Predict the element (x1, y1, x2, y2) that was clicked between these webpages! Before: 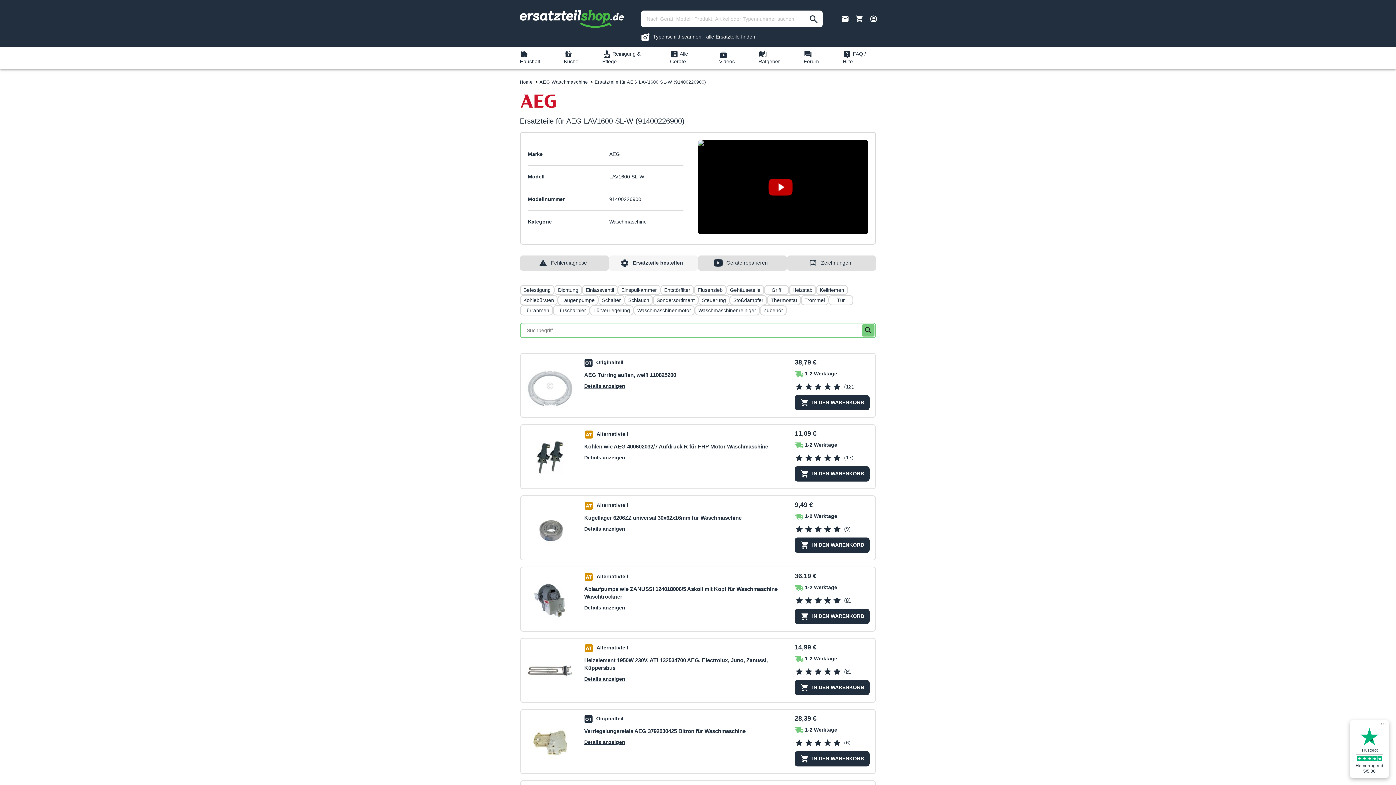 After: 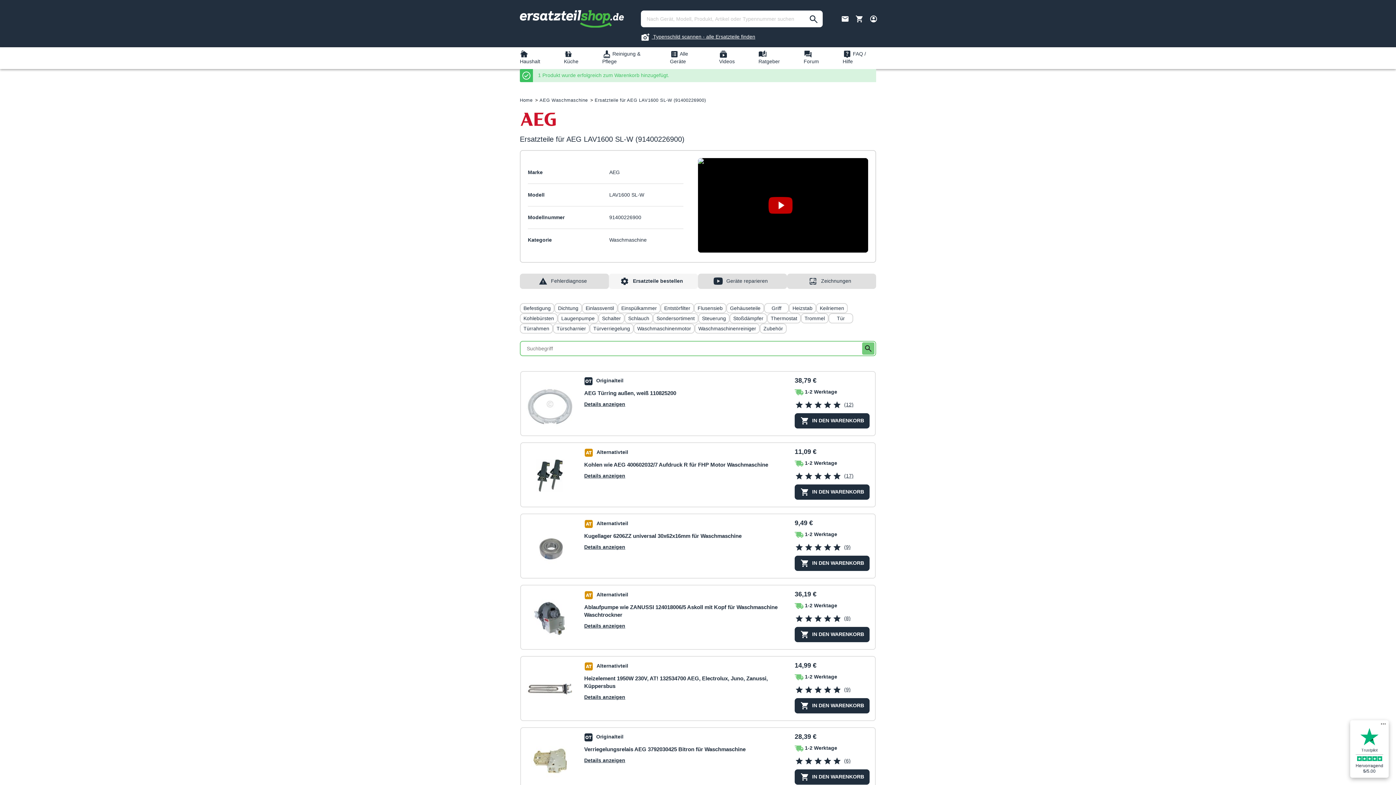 Action: label: IN DEN WARENKORB bbox: (794, 680, 869, 695)